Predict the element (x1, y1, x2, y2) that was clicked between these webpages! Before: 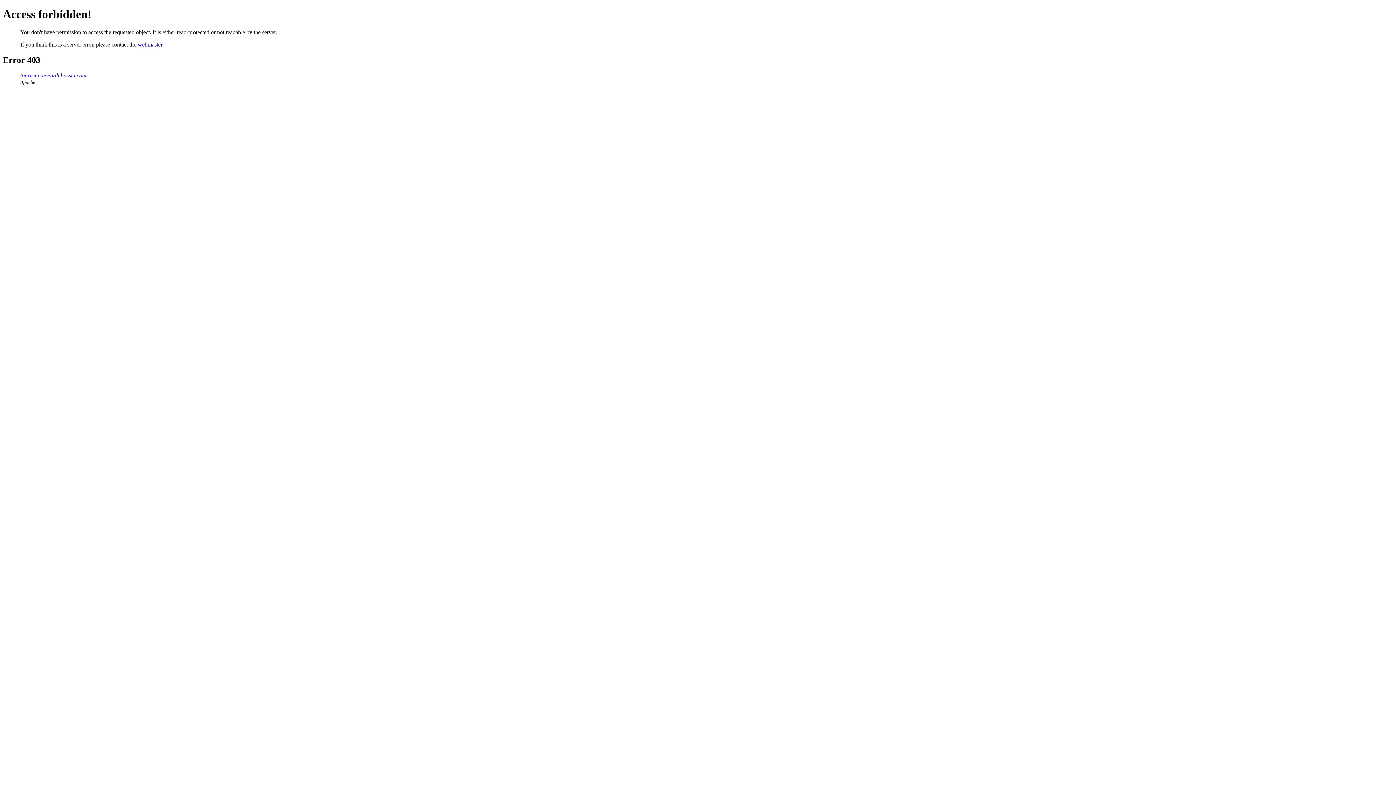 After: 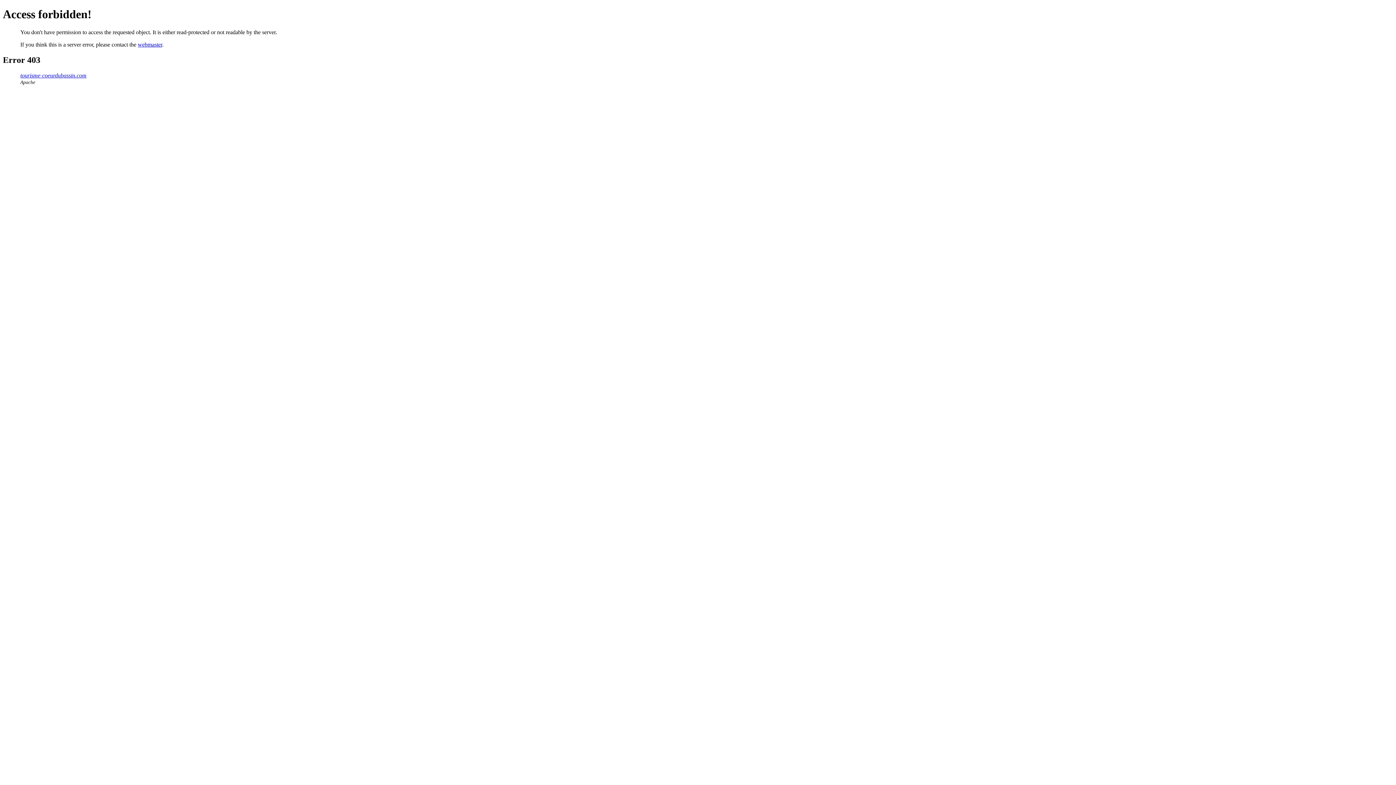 Action: label: webmaster bbox: (137, 41, 162, 47)